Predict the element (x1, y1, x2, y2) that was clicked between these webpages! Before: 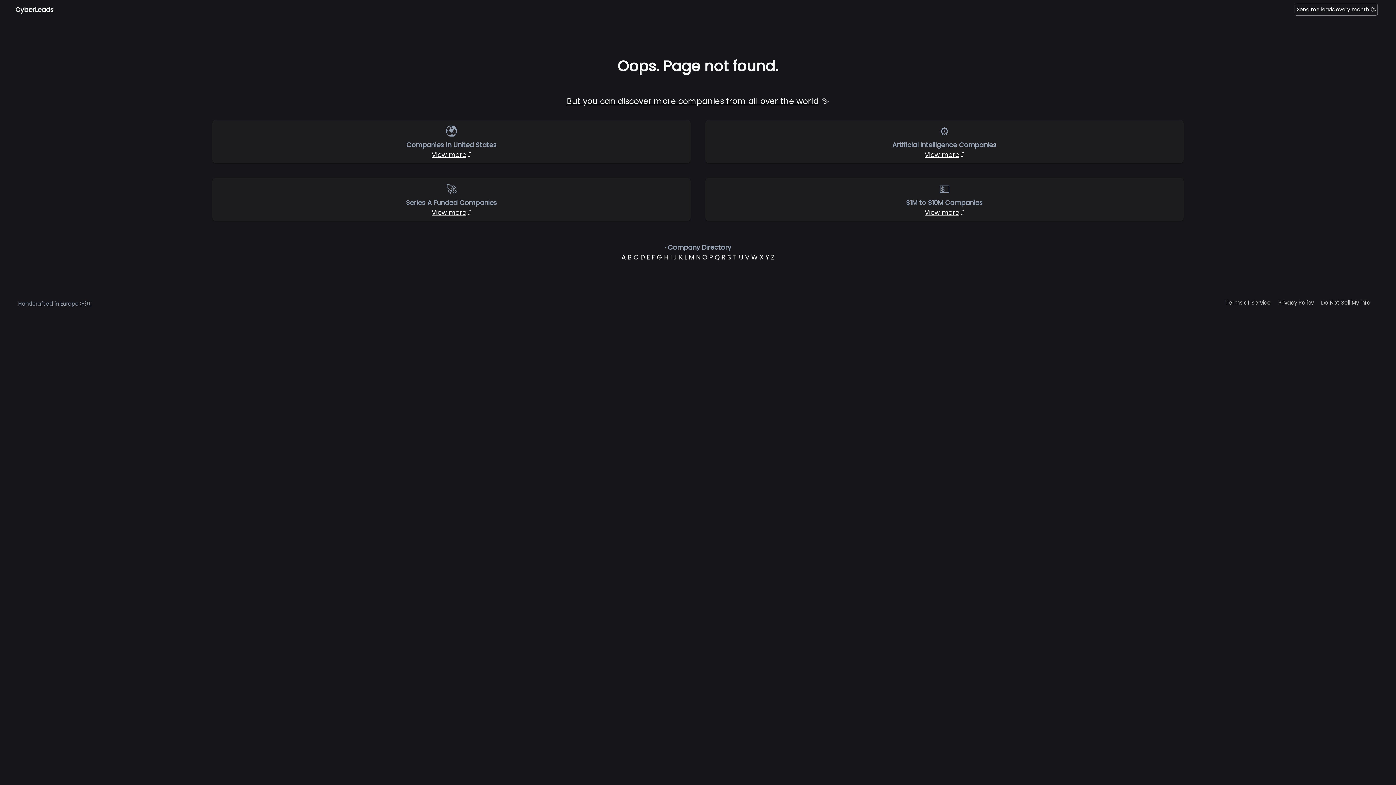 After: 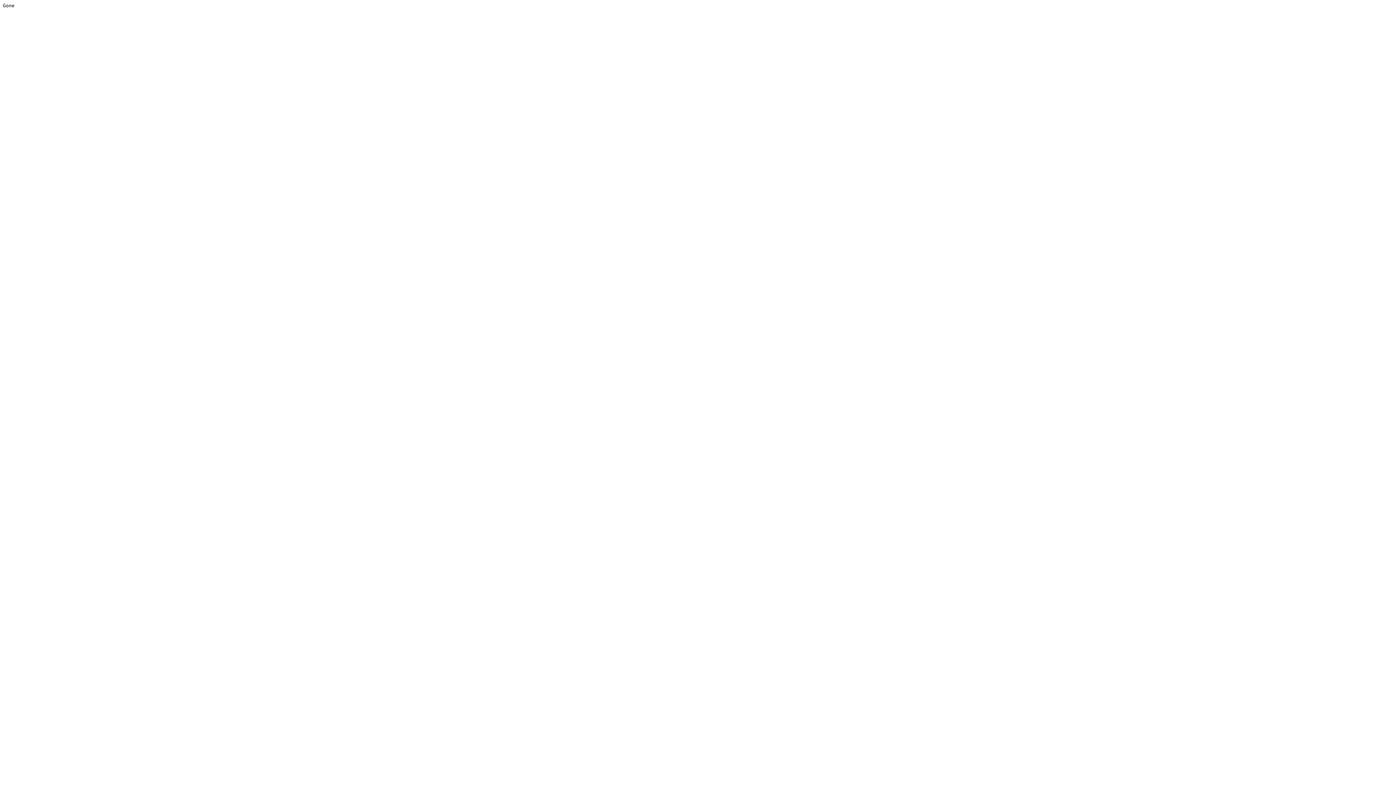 Action: bbox: (739, 252, 743, 261) label: U